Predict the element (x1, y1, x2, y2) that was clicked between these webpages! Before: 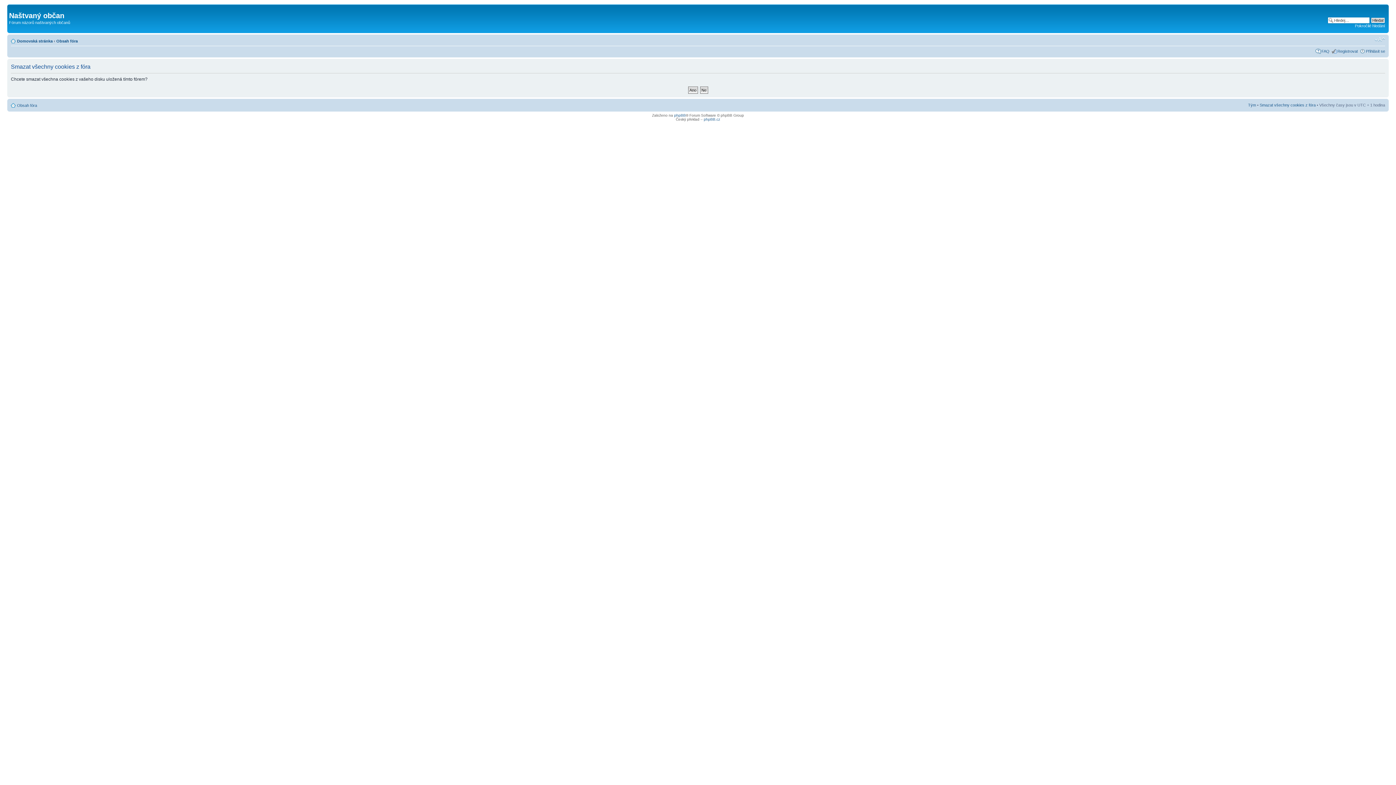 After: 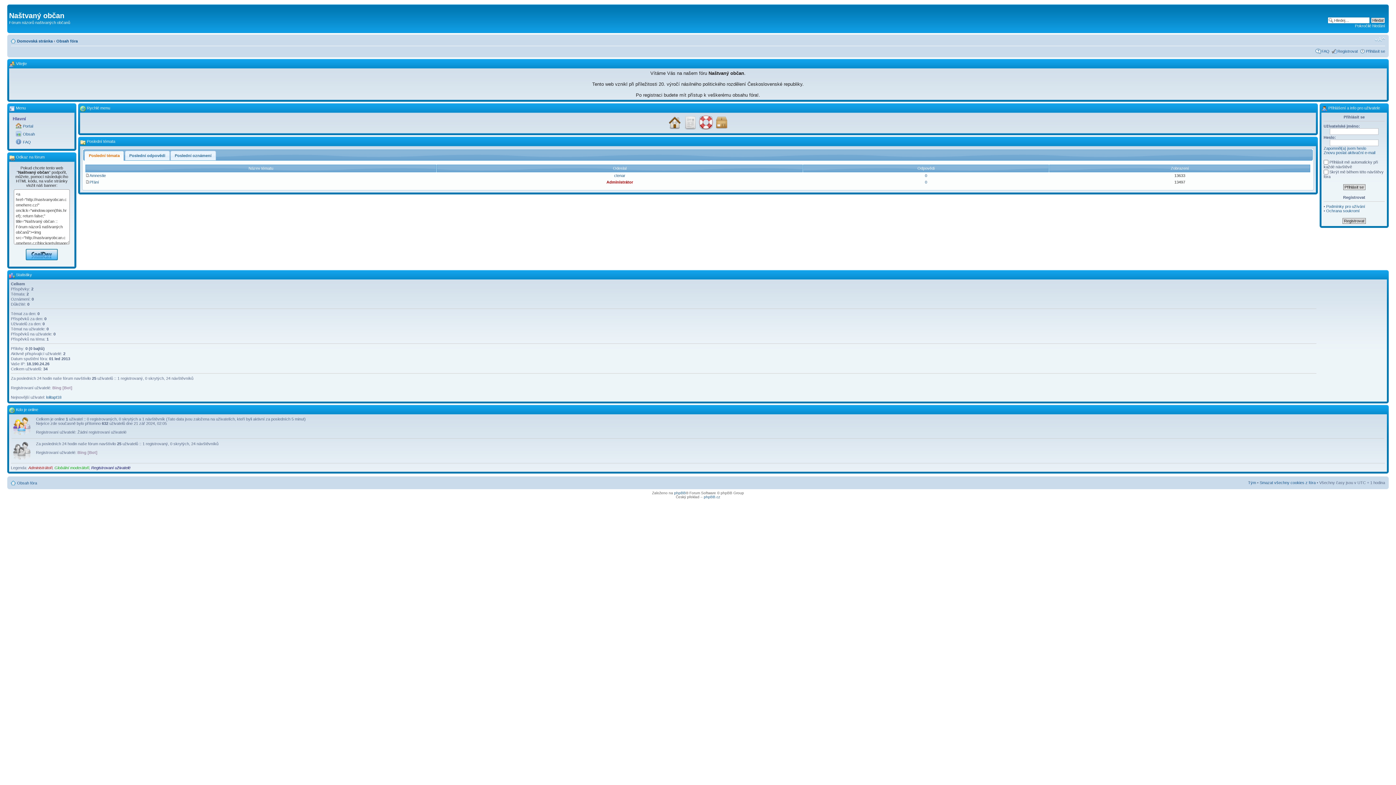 Action: label: Domovská stránka bbox: (17, 38, 52, 43)